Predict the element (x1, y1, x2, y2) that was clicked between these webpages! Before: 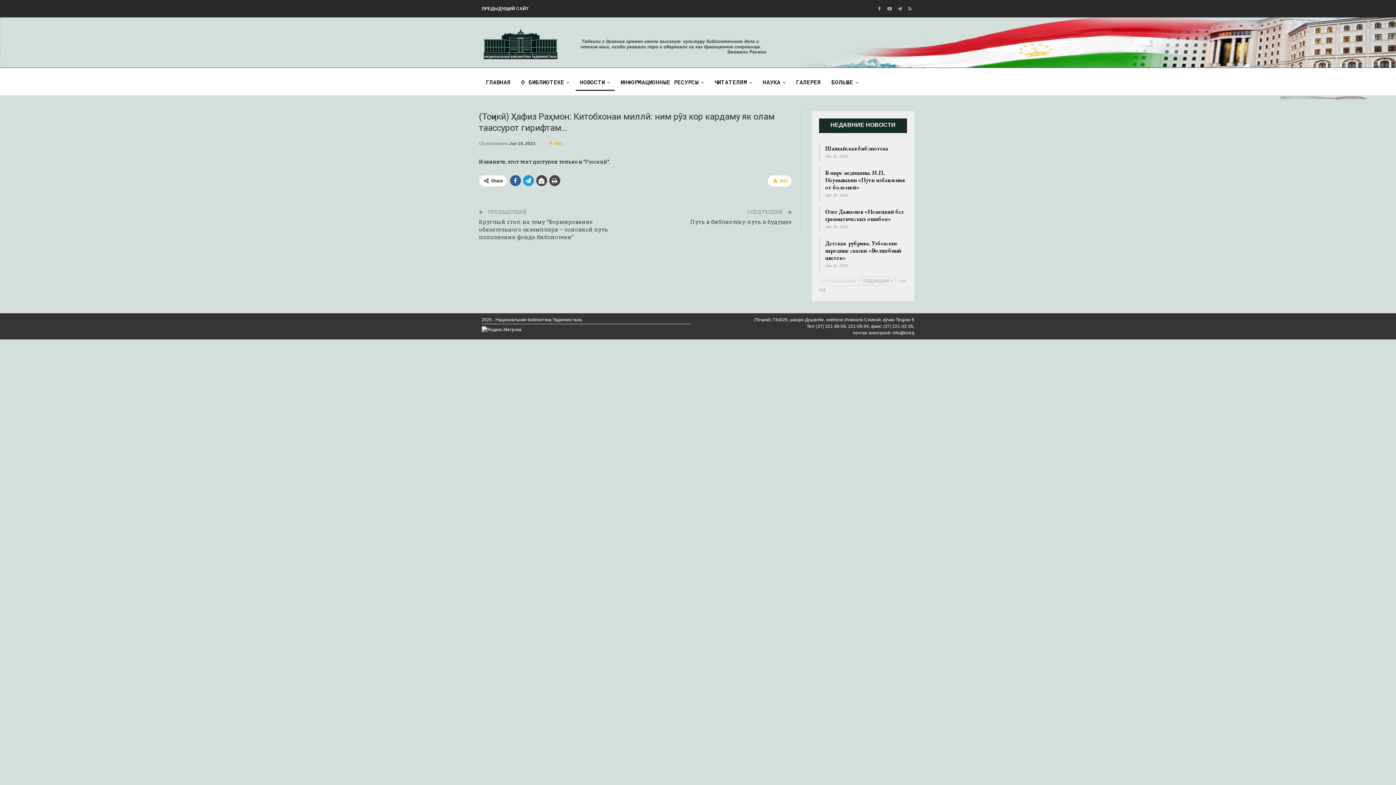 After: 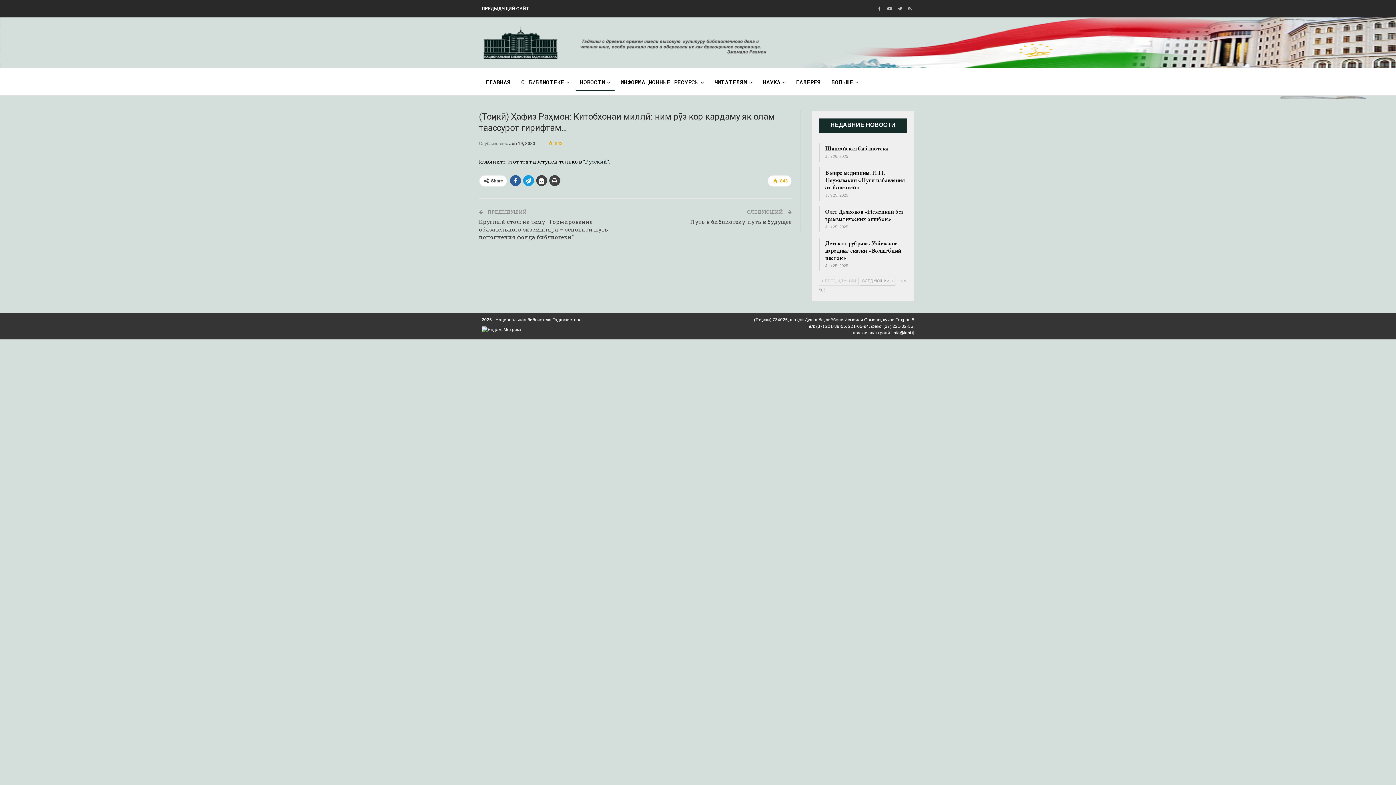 Action: label:  ПРЕДЫДУЩИЙ bbox: (819, 277, 858, 285)